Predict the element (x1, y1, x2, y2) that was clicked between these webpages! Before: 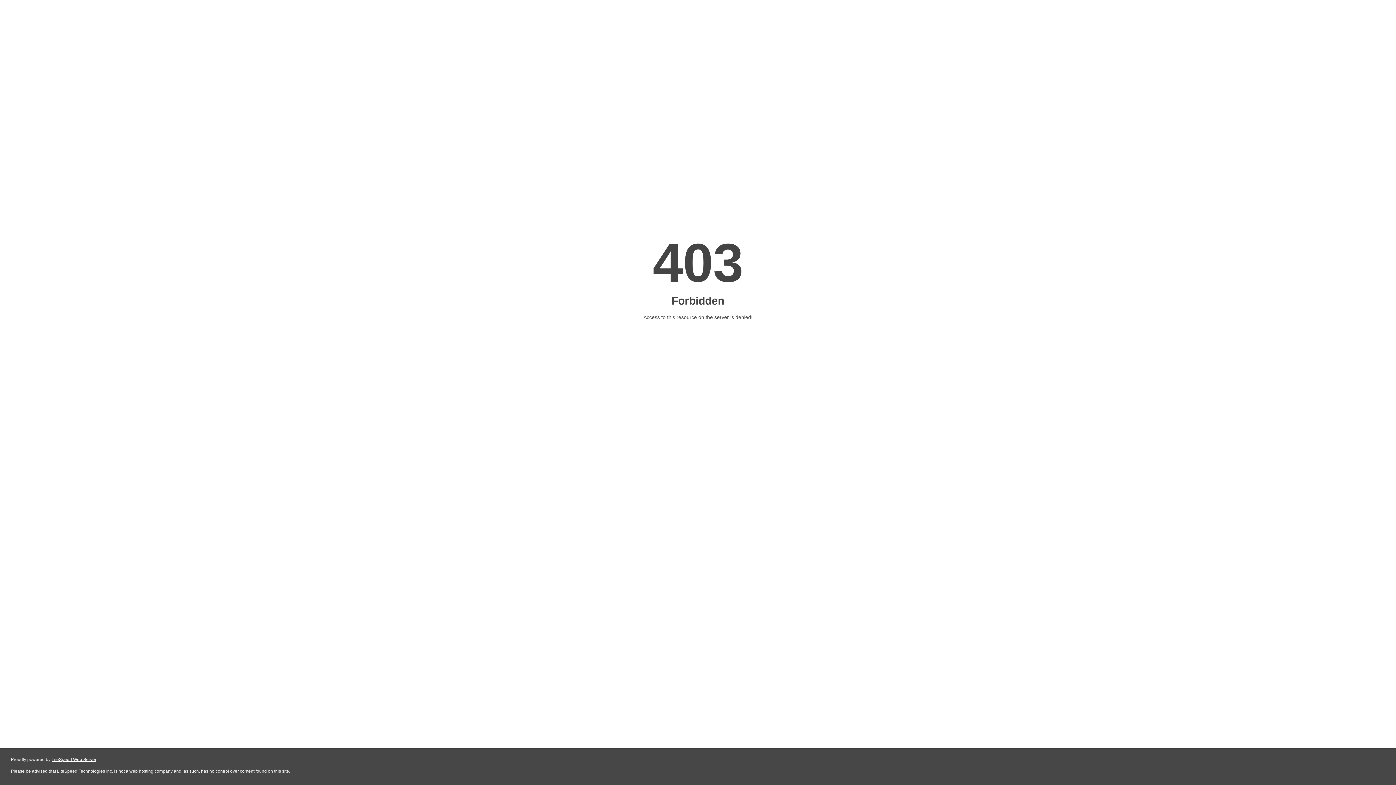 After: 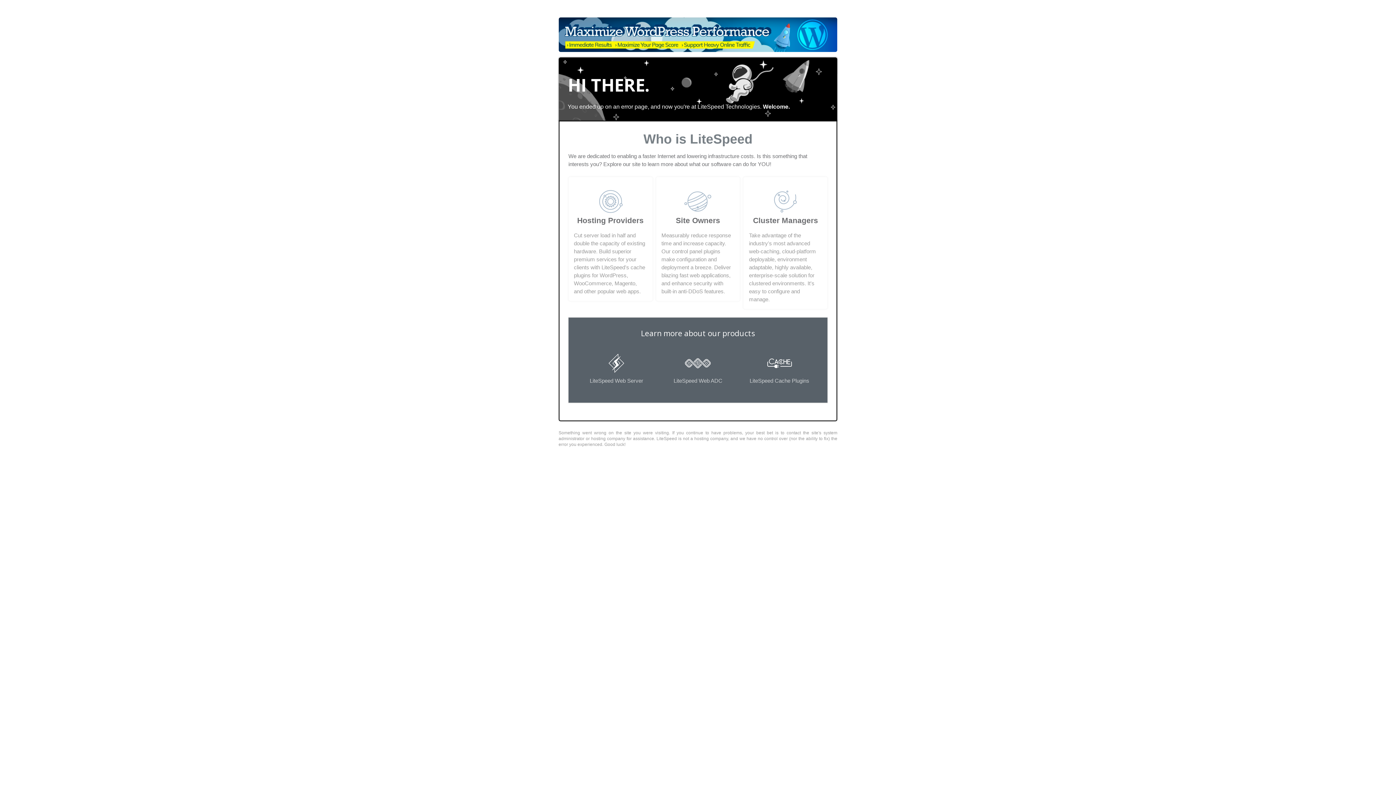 Action: label: LiteSpeed Web Server bbox: (51, 757, 96, 762)